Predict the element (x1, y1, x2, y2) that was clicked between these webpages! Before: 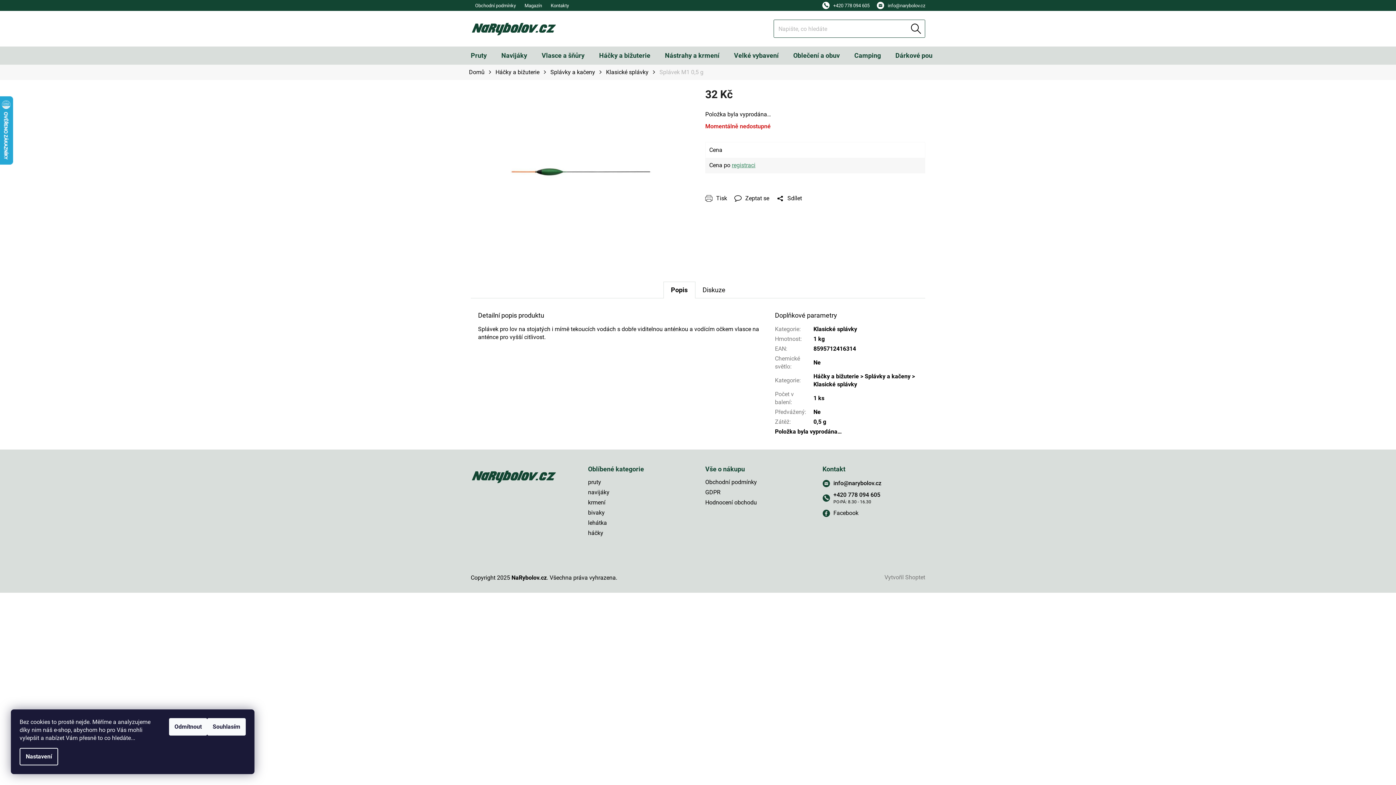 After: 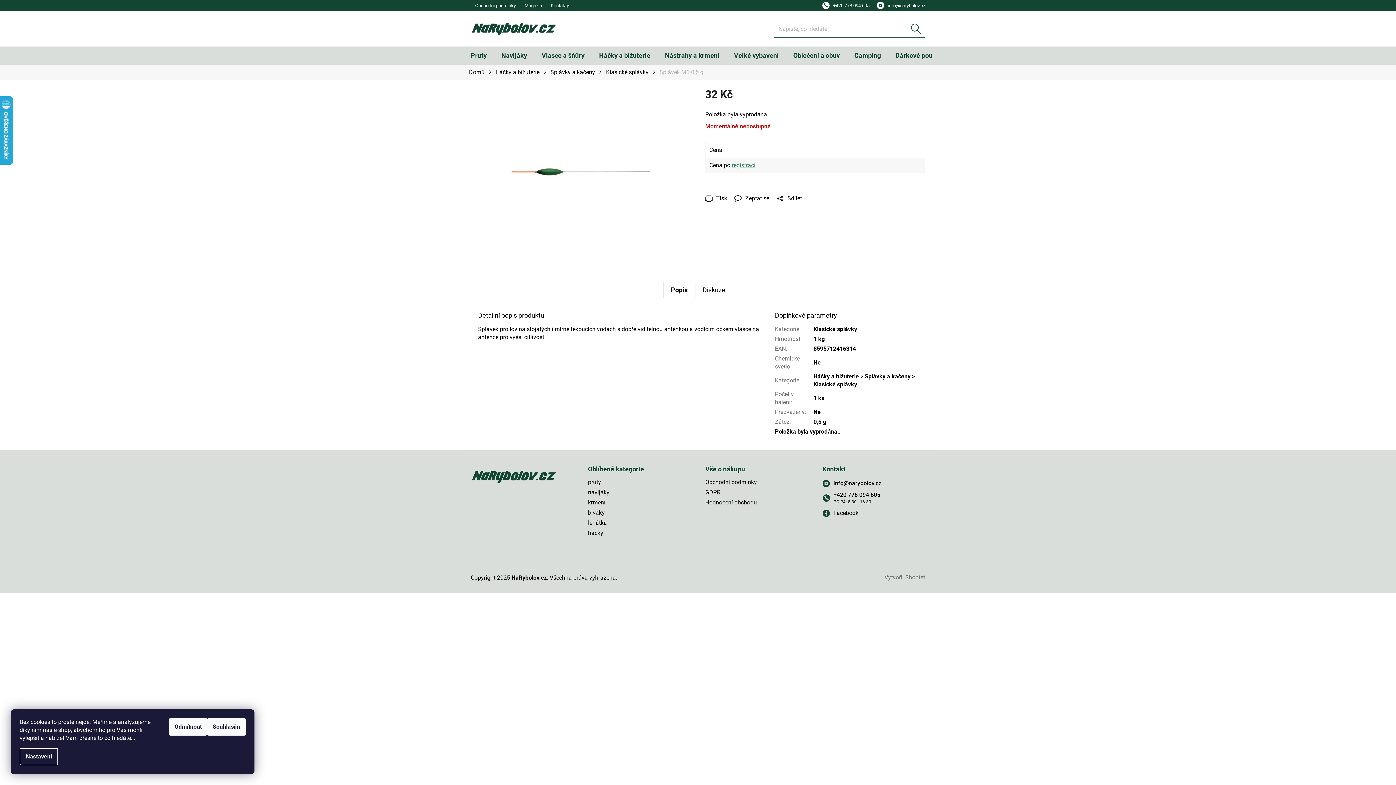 Action: bbox: (908, 20, 924, 37) label: Hledat